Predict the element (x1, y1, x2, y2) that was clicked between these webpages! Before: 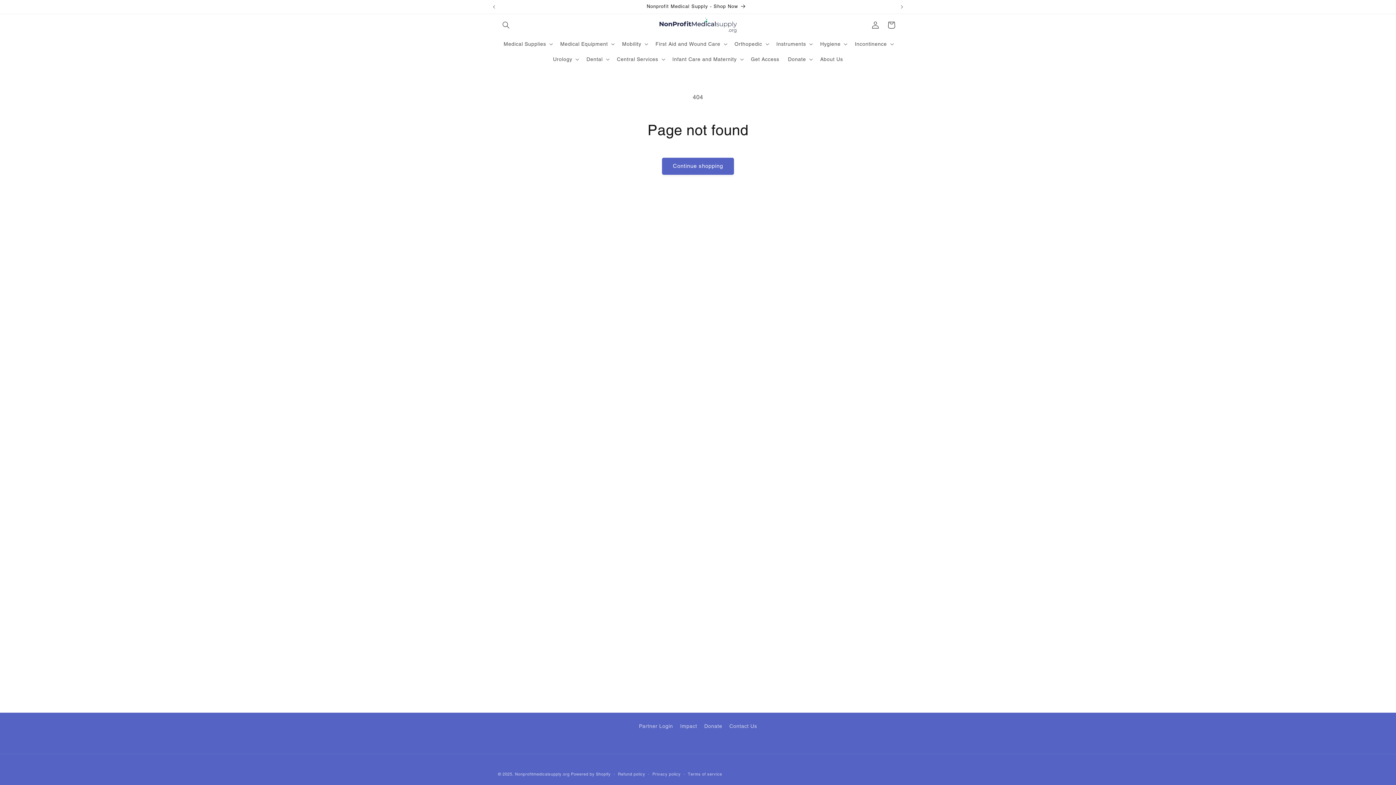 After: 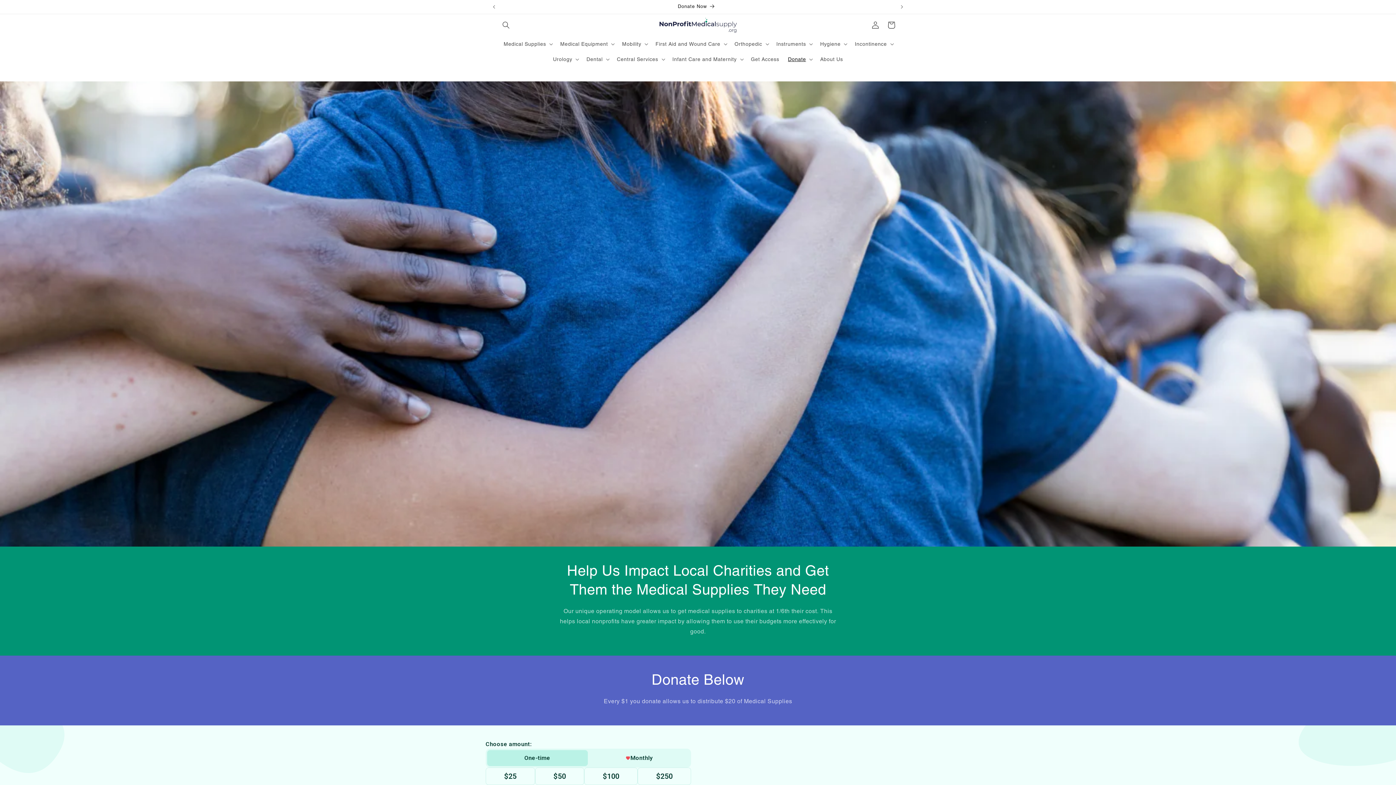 Action: label: Donate bbox: (704, 720, 722, 733)